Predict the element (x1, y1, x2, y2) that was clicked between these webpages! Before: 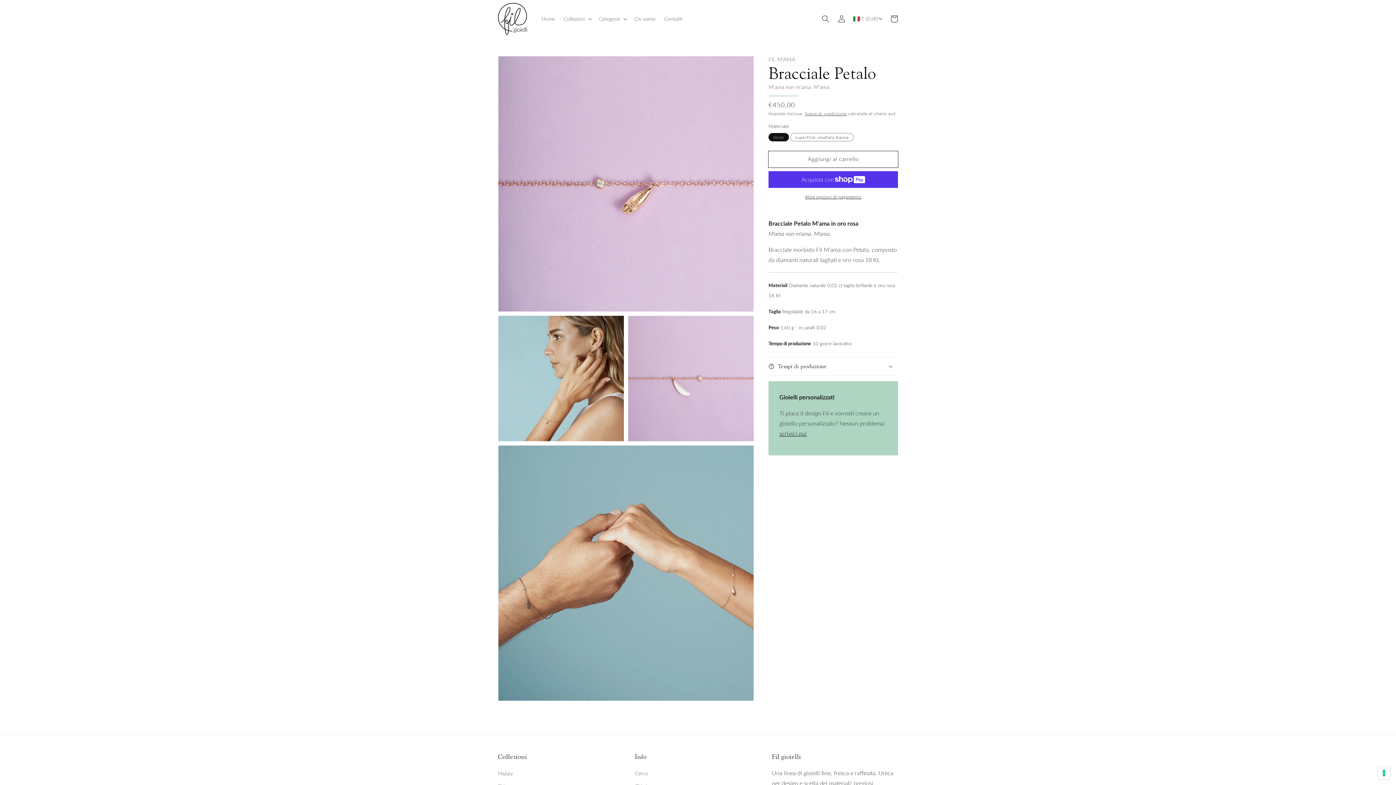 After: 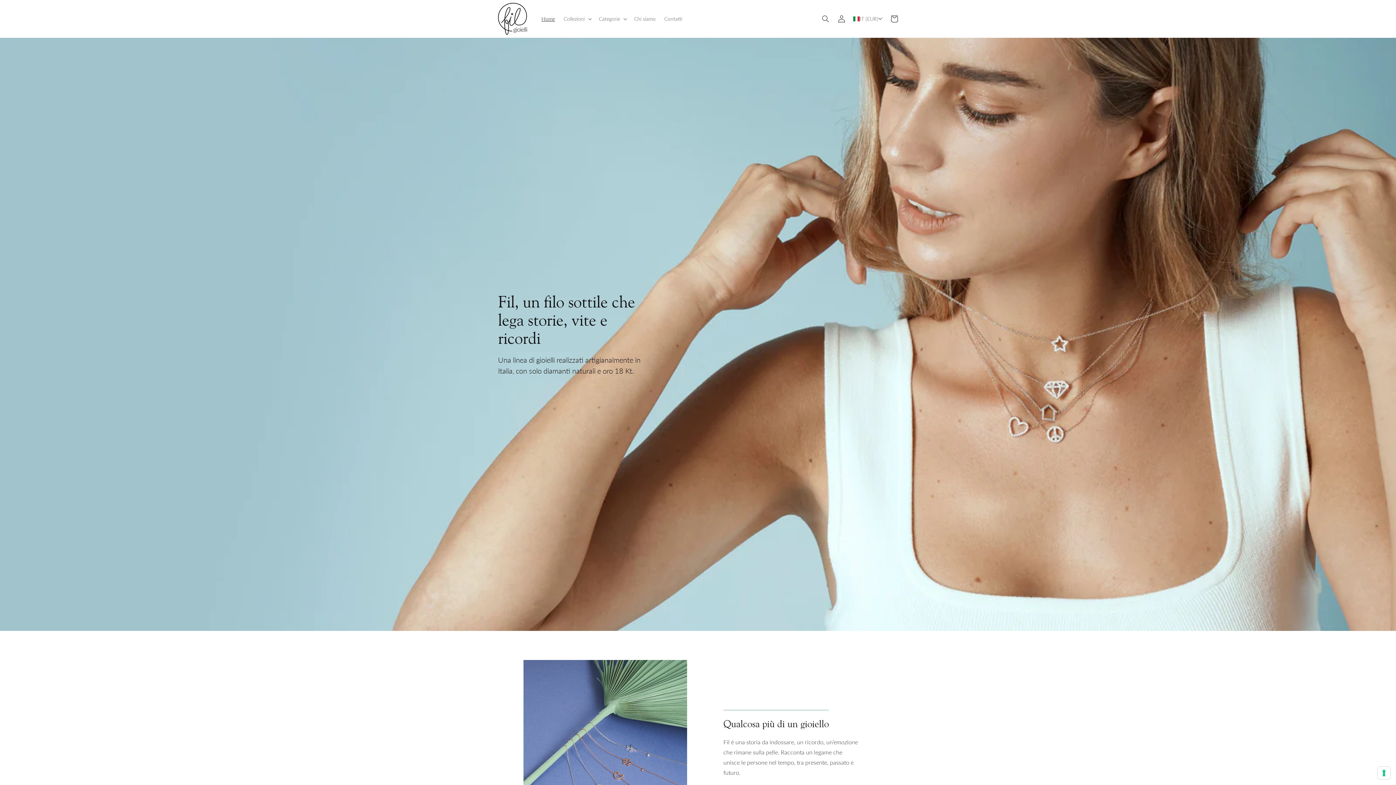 Action: bbox: (537, 11, 559, 26) label: Home